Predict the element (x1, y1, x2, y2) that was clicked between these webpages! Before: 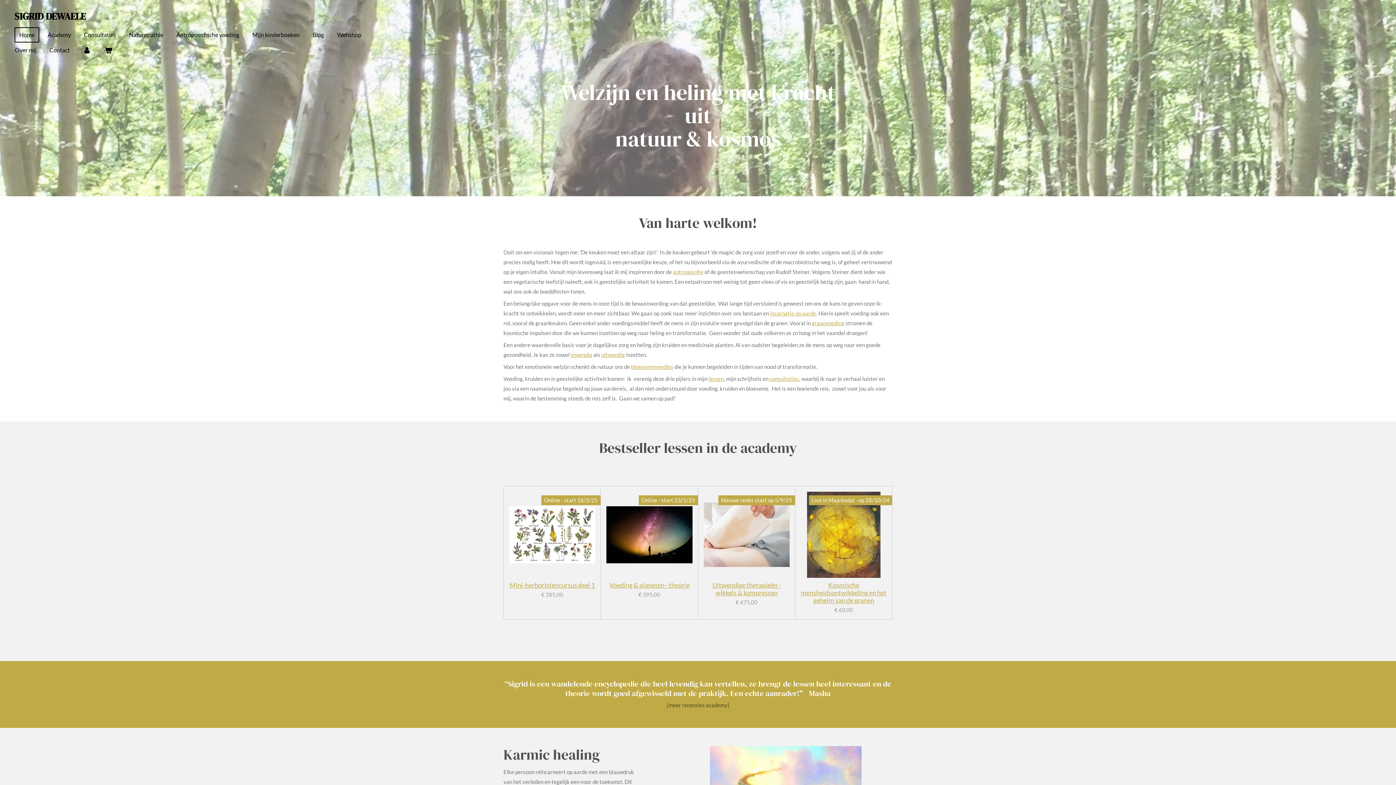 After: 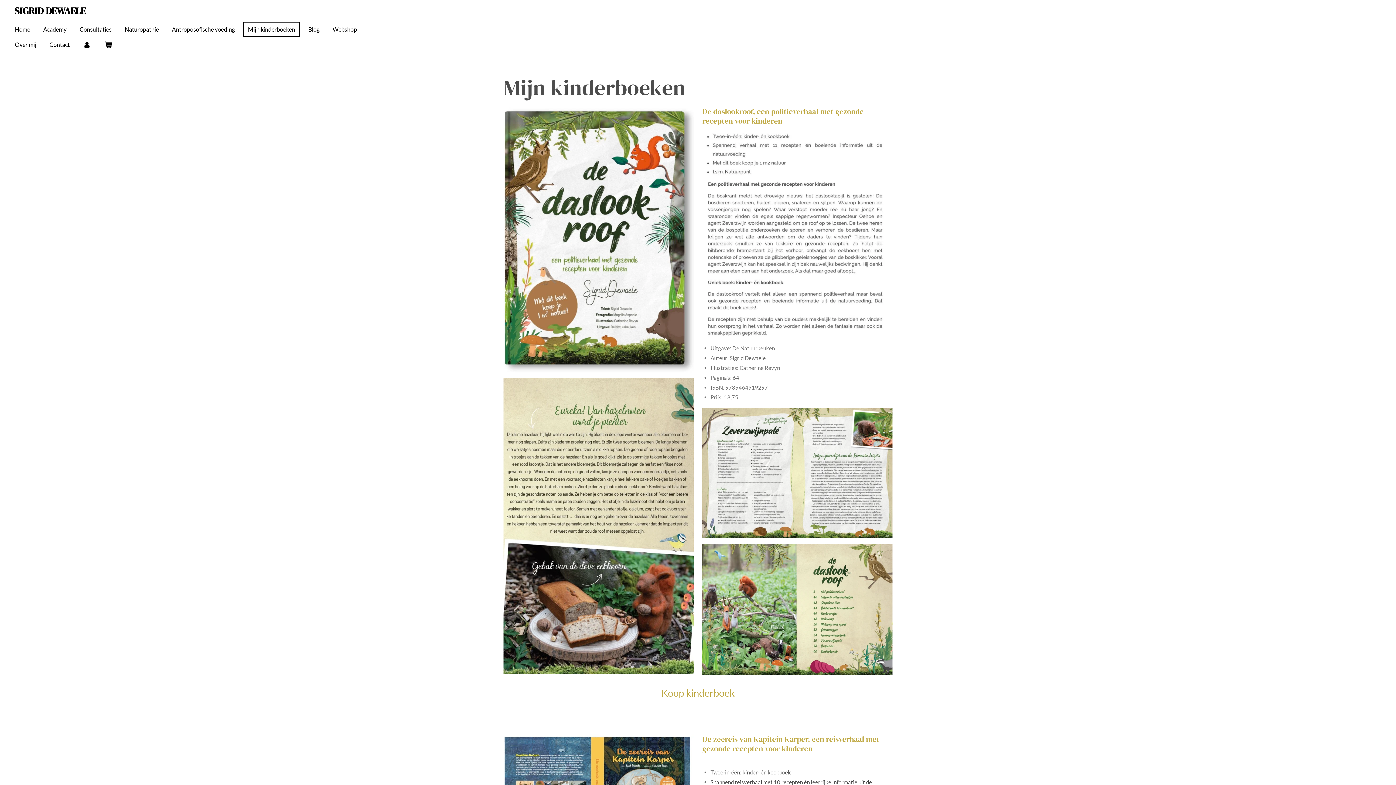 Action: bbox: (247, 27, 304, 42) label: Mijn kinderboeken